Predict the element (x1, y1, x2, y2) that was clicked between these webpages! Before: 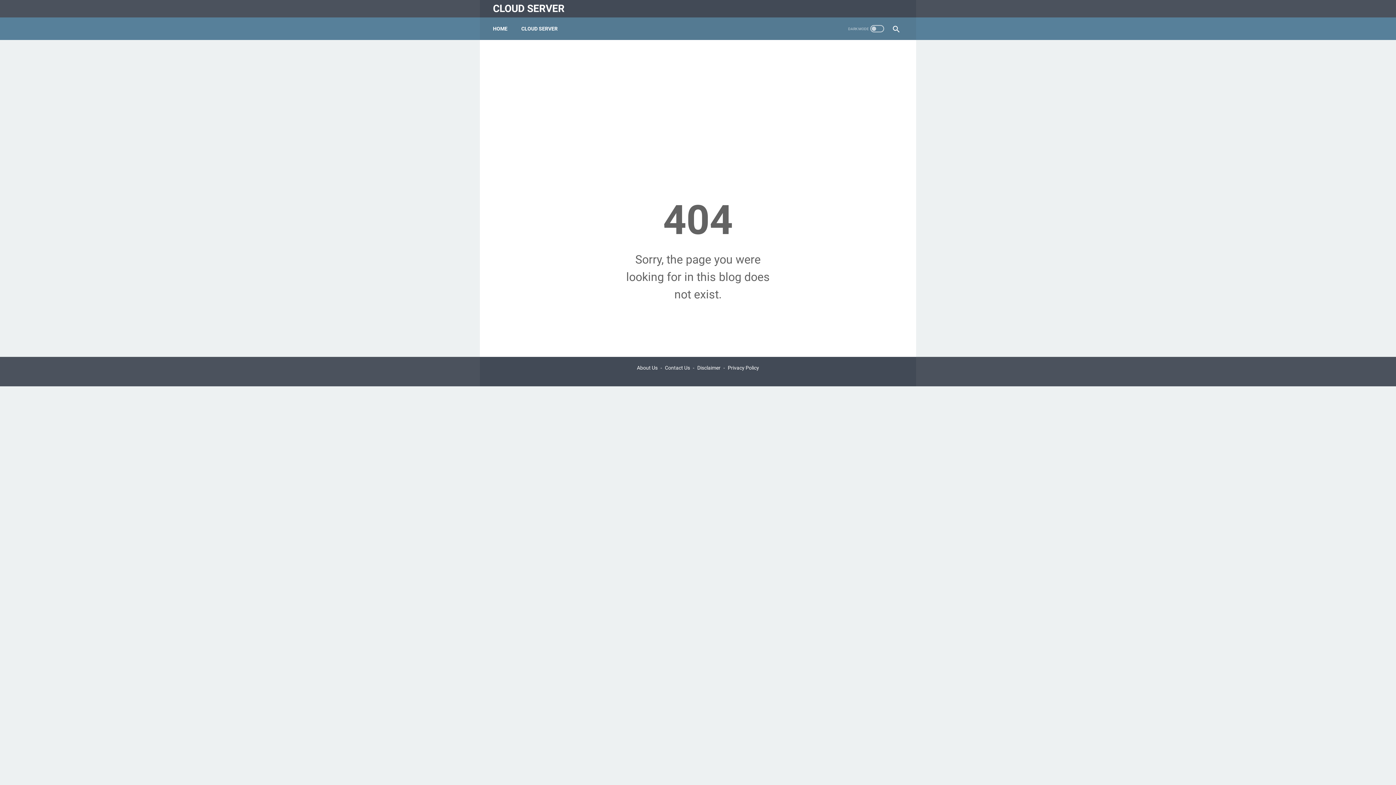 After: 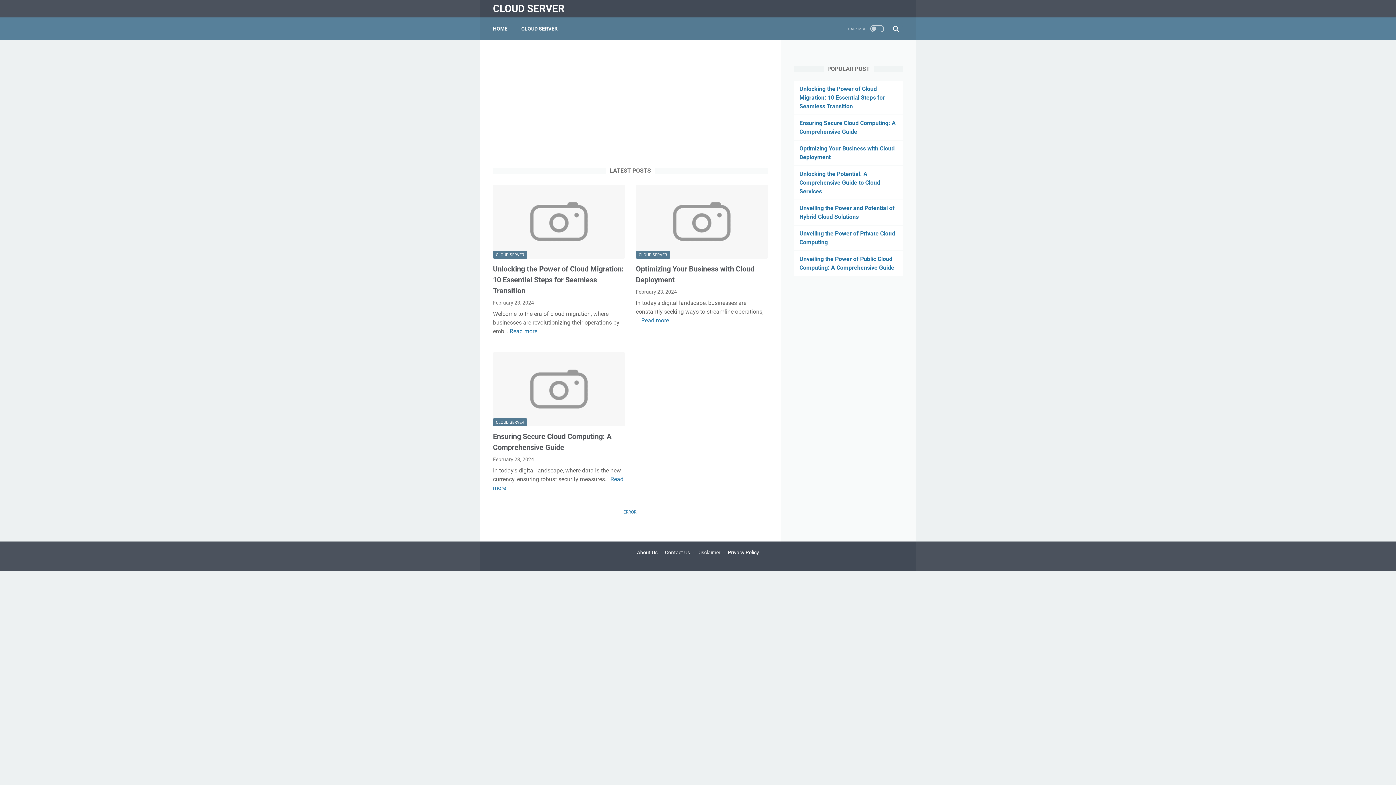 Action: label: HOME bbox: (493, 21, 507, 36)